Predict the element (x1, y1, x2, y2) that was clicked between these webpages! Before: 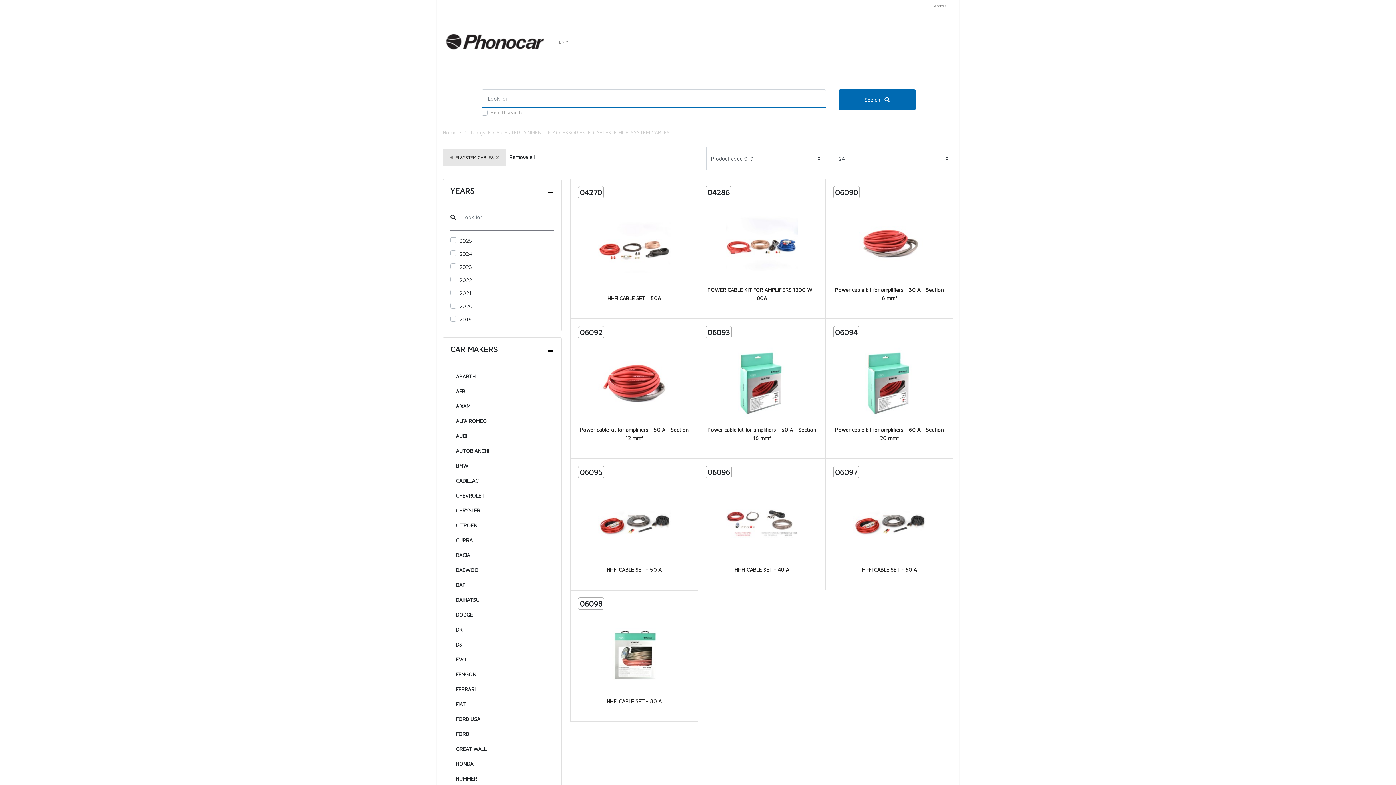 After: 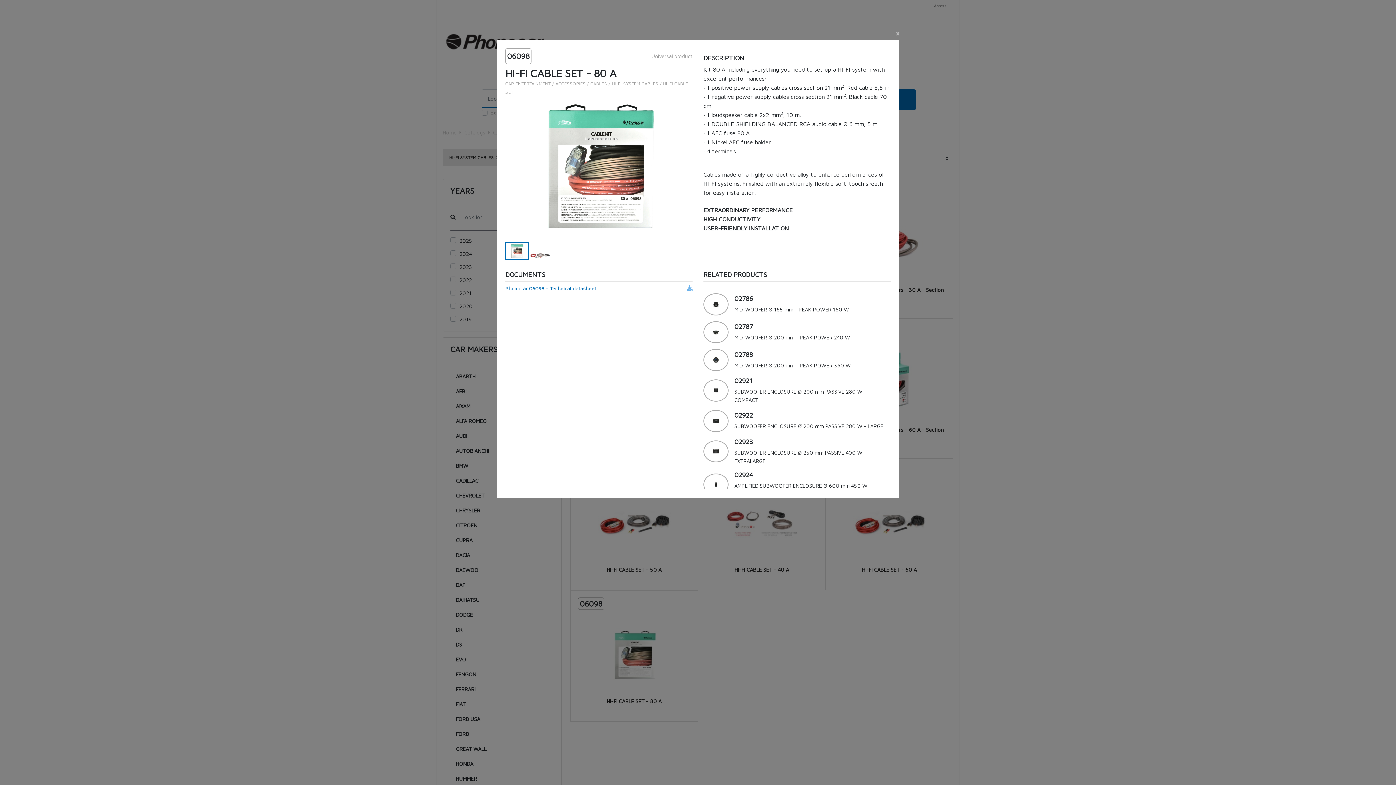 Action: bbox: (606, 698, 661, 704) label: HI-FI CABLE SET - 80 A